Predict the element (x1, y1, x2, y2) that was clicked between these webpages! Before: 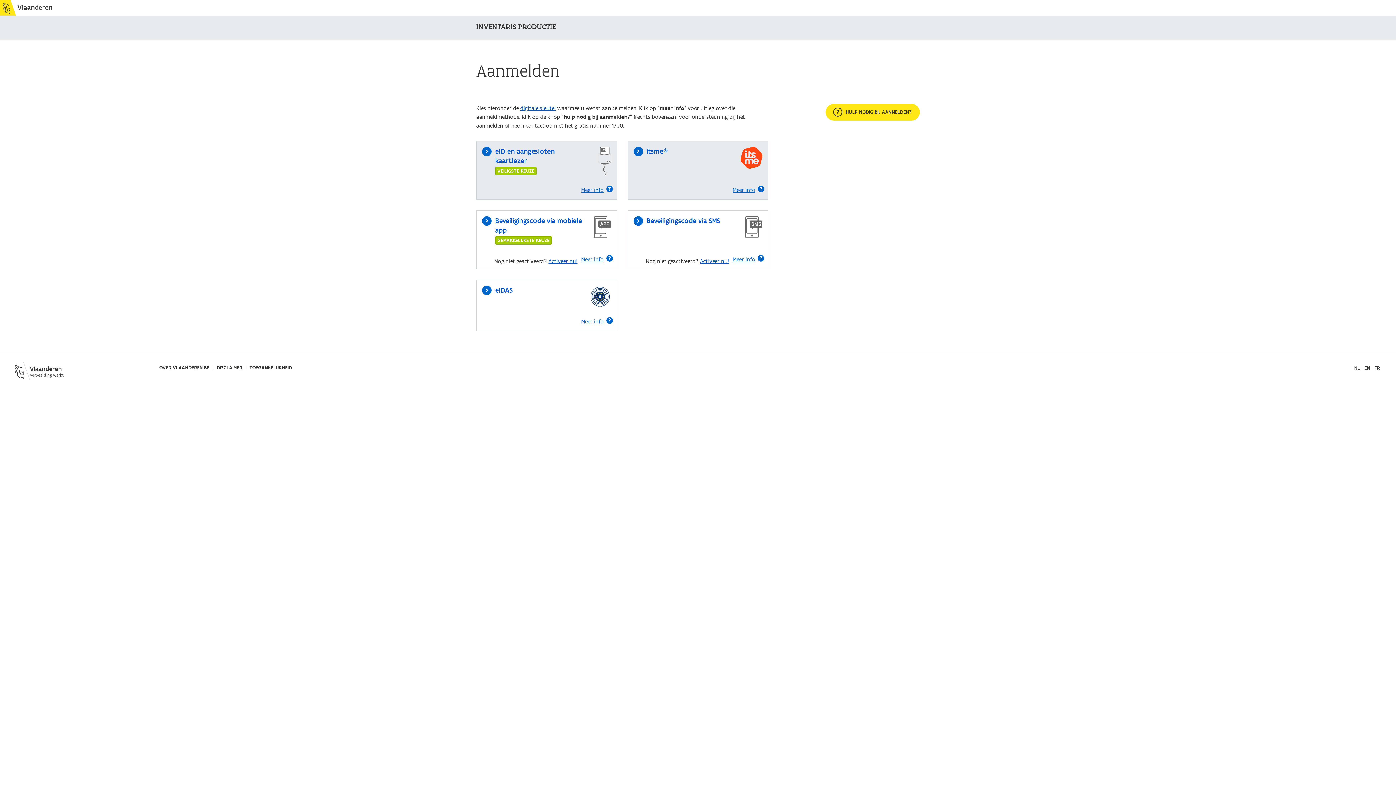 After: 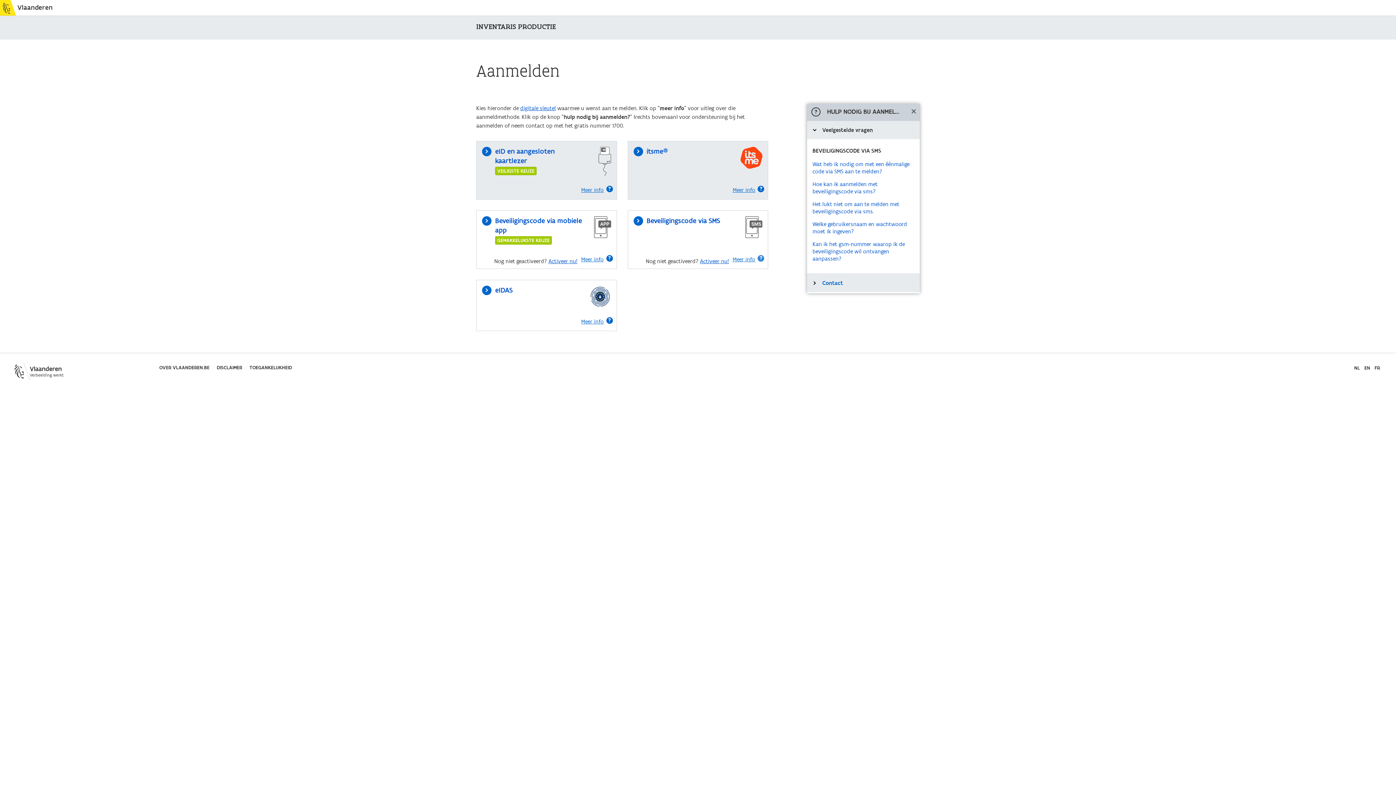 Action: label: Meer info bbox: (729, 251, 764, 268)